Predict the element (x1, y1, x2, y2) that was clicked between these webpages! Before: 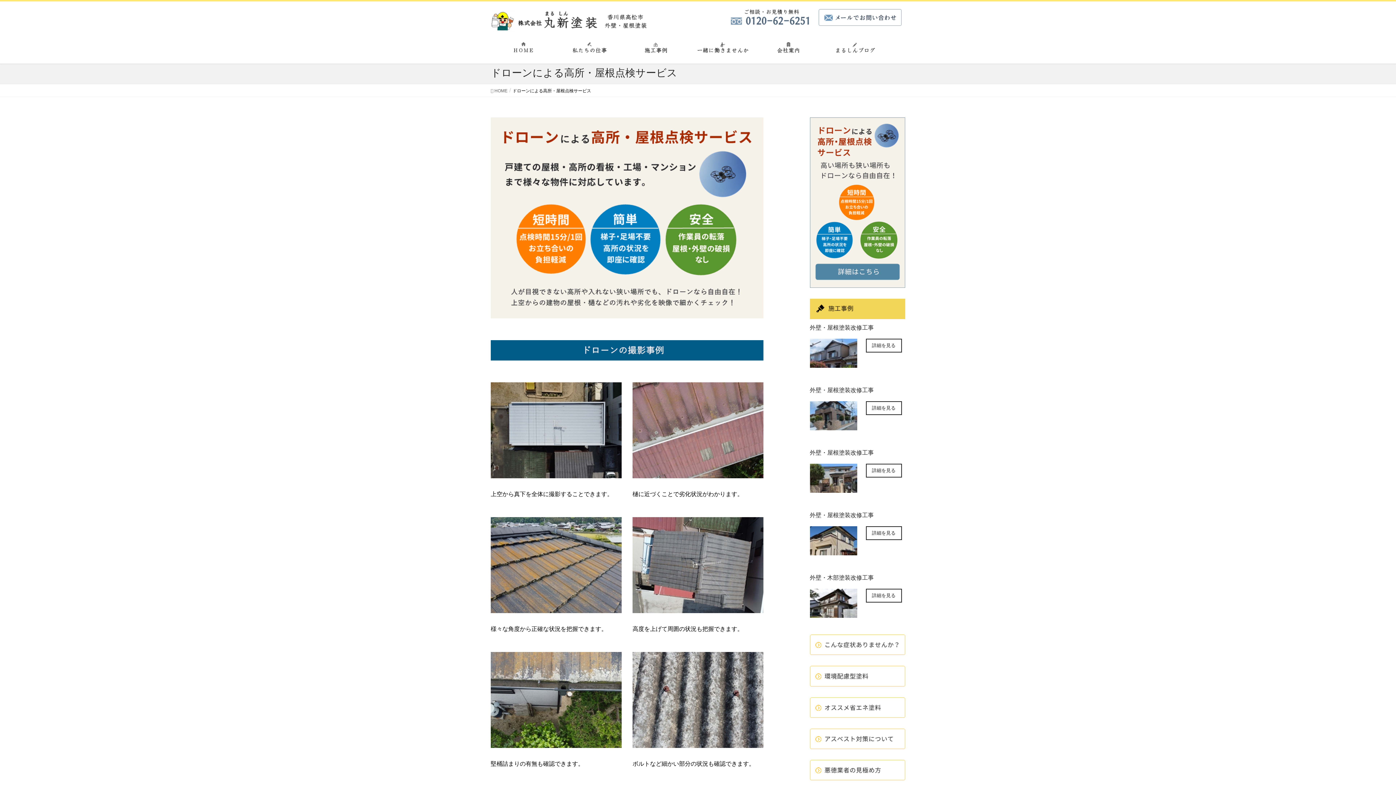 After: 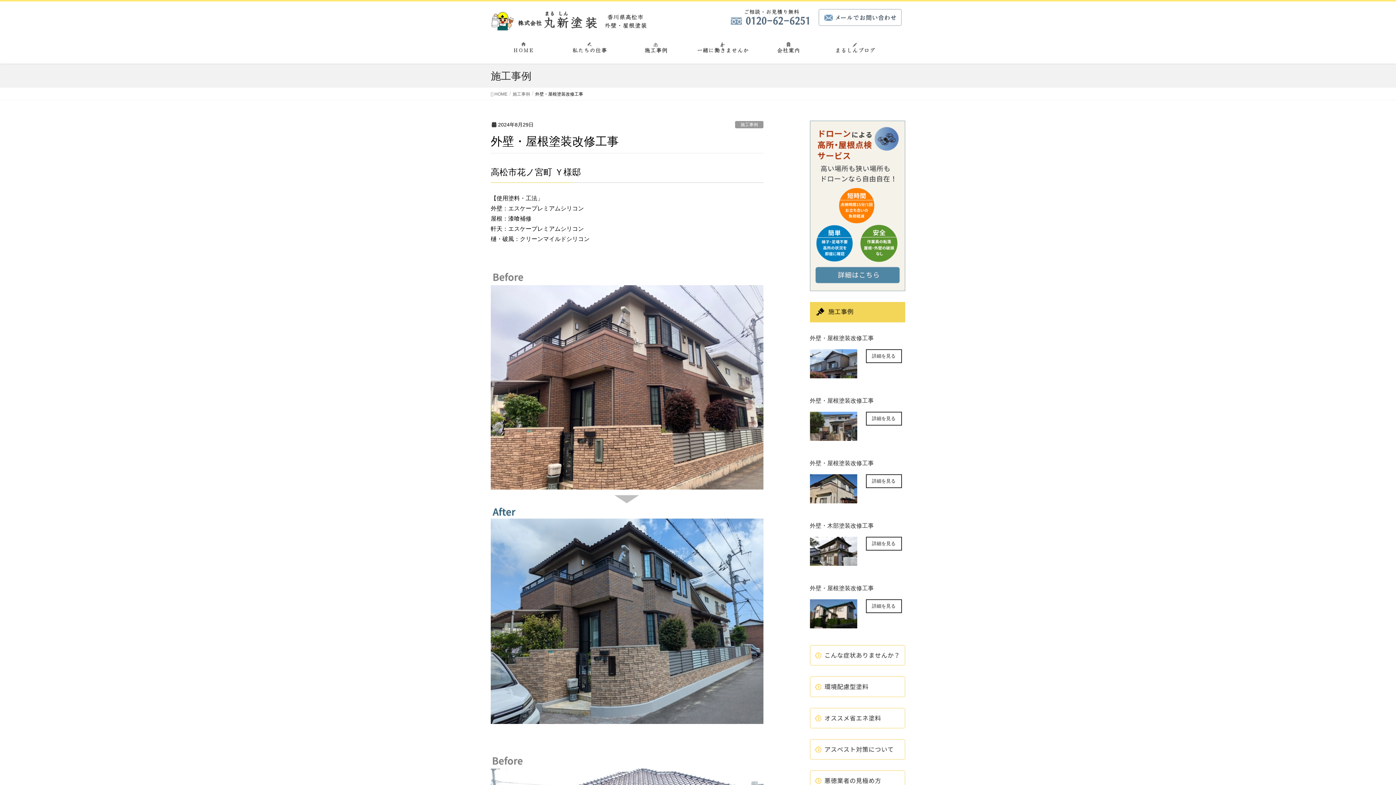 Action: bbox: (810, 387, 874, 393) label: 外壁・屋根塗装改修工事